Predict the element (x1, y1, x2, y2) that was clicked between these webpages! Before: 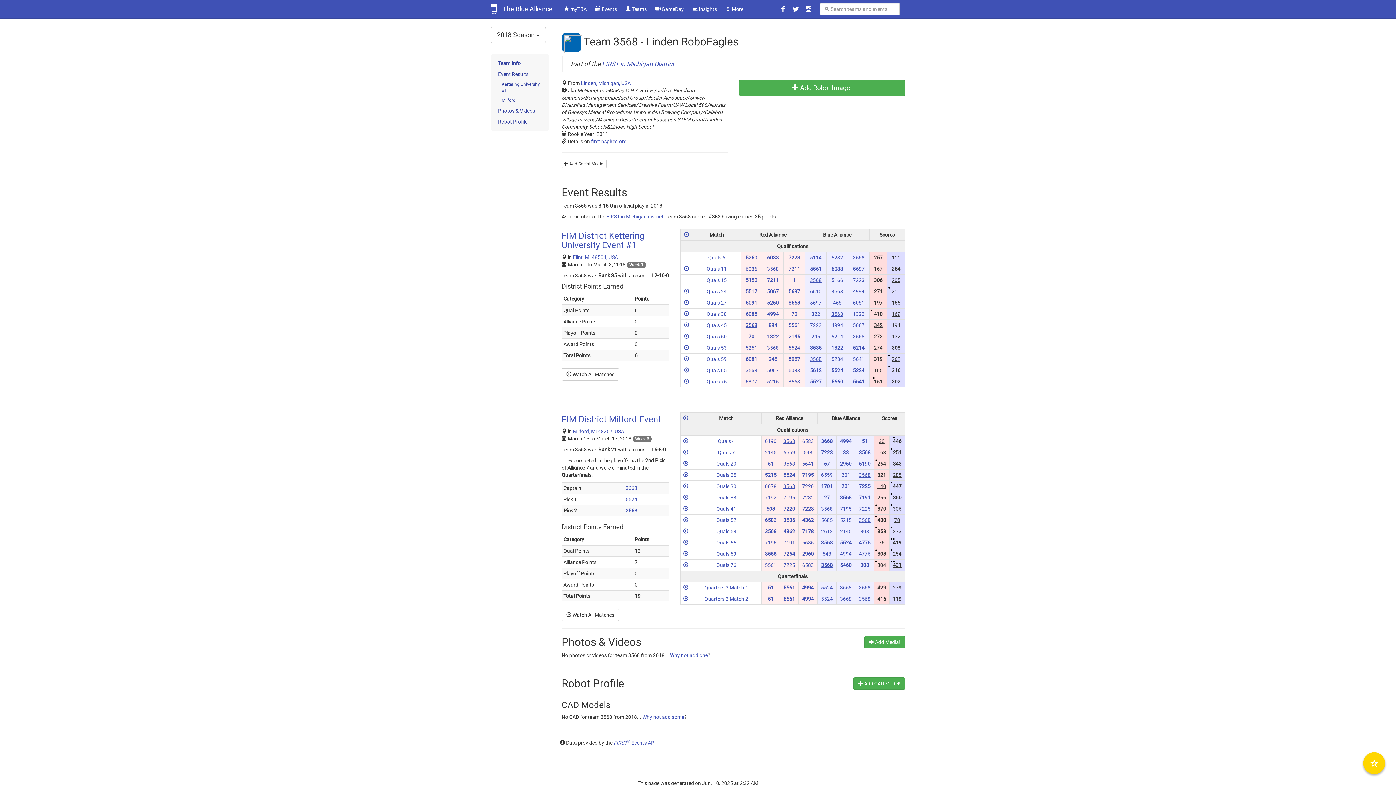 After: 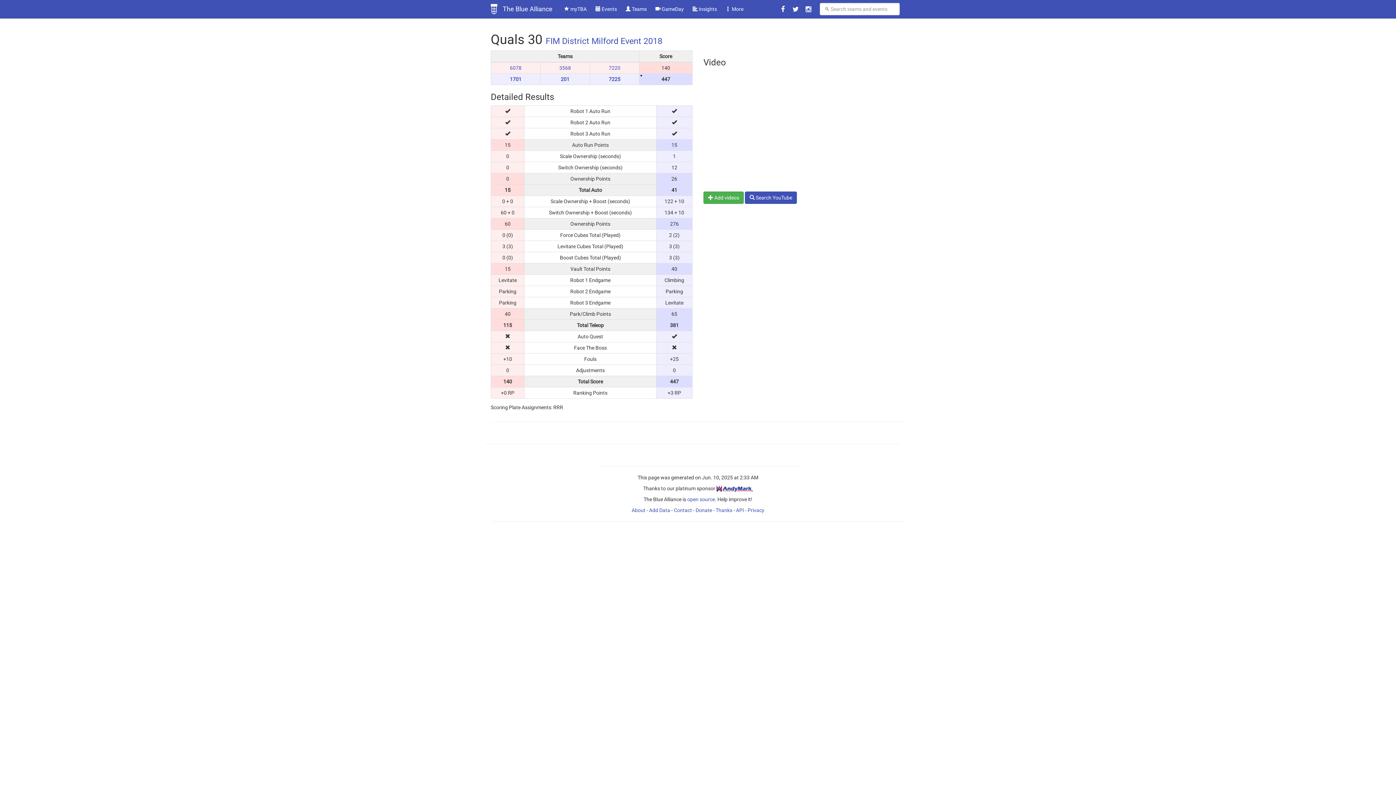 Action: bbox: (683, 483, 688, 489)